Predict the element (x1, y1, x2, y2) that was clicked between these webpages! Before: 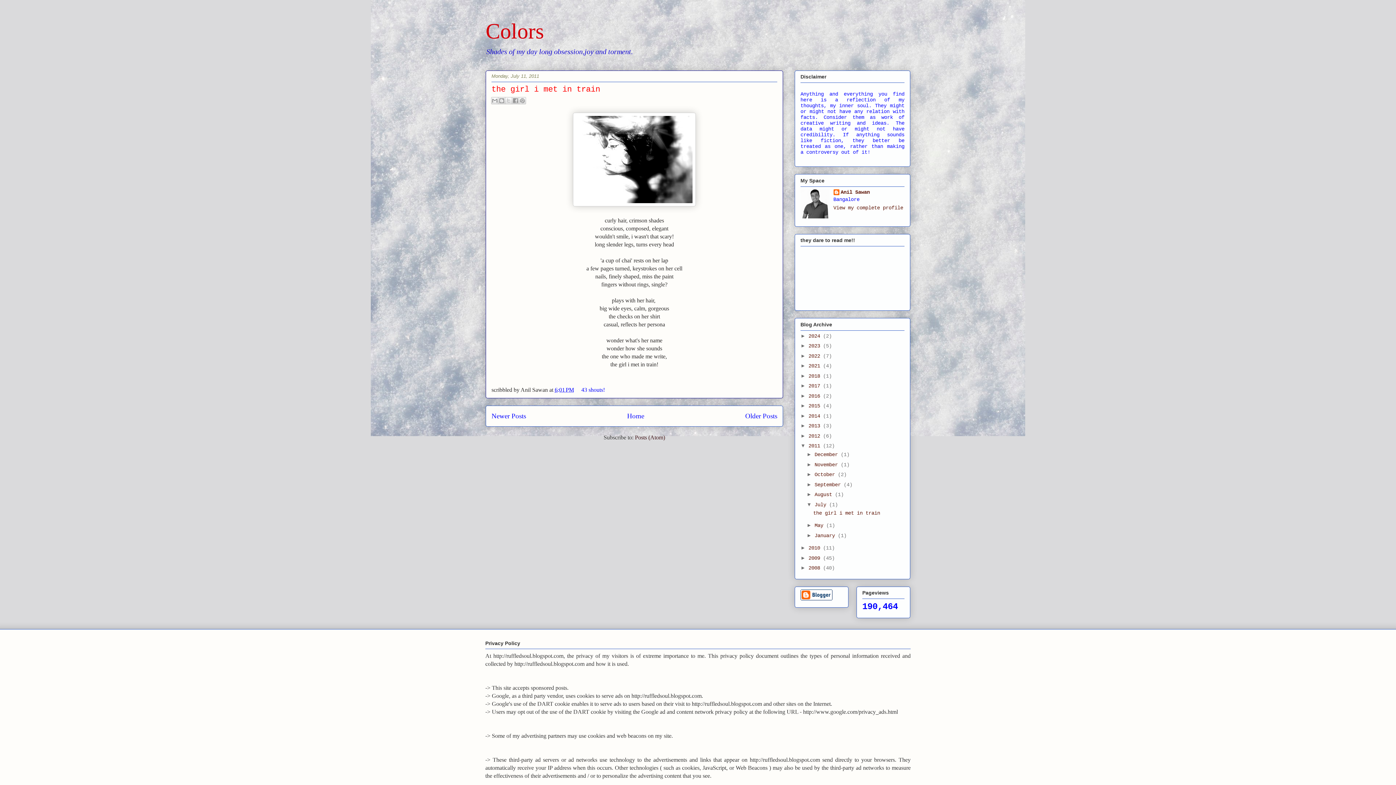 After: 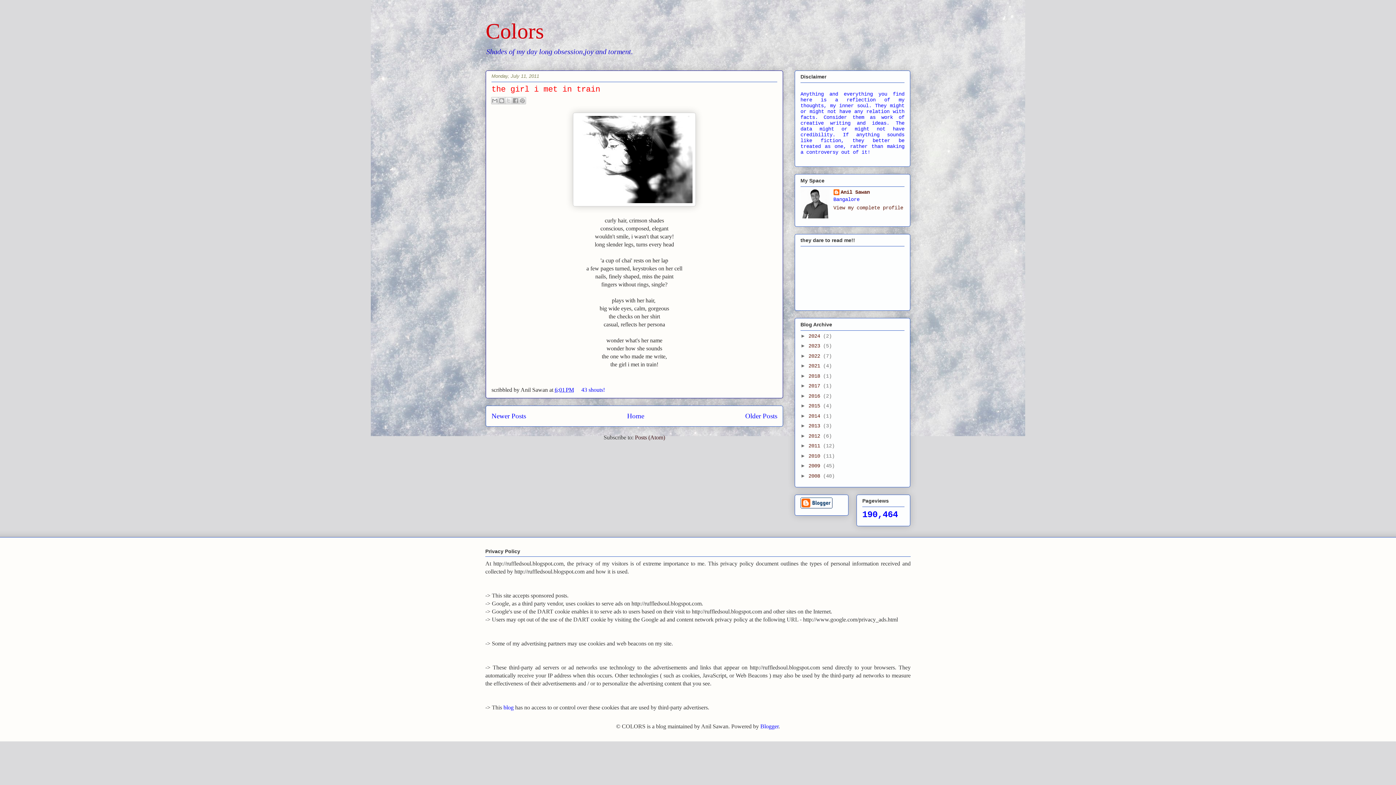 Action: label: ▼   bbox: (800, 442, 808, 448)